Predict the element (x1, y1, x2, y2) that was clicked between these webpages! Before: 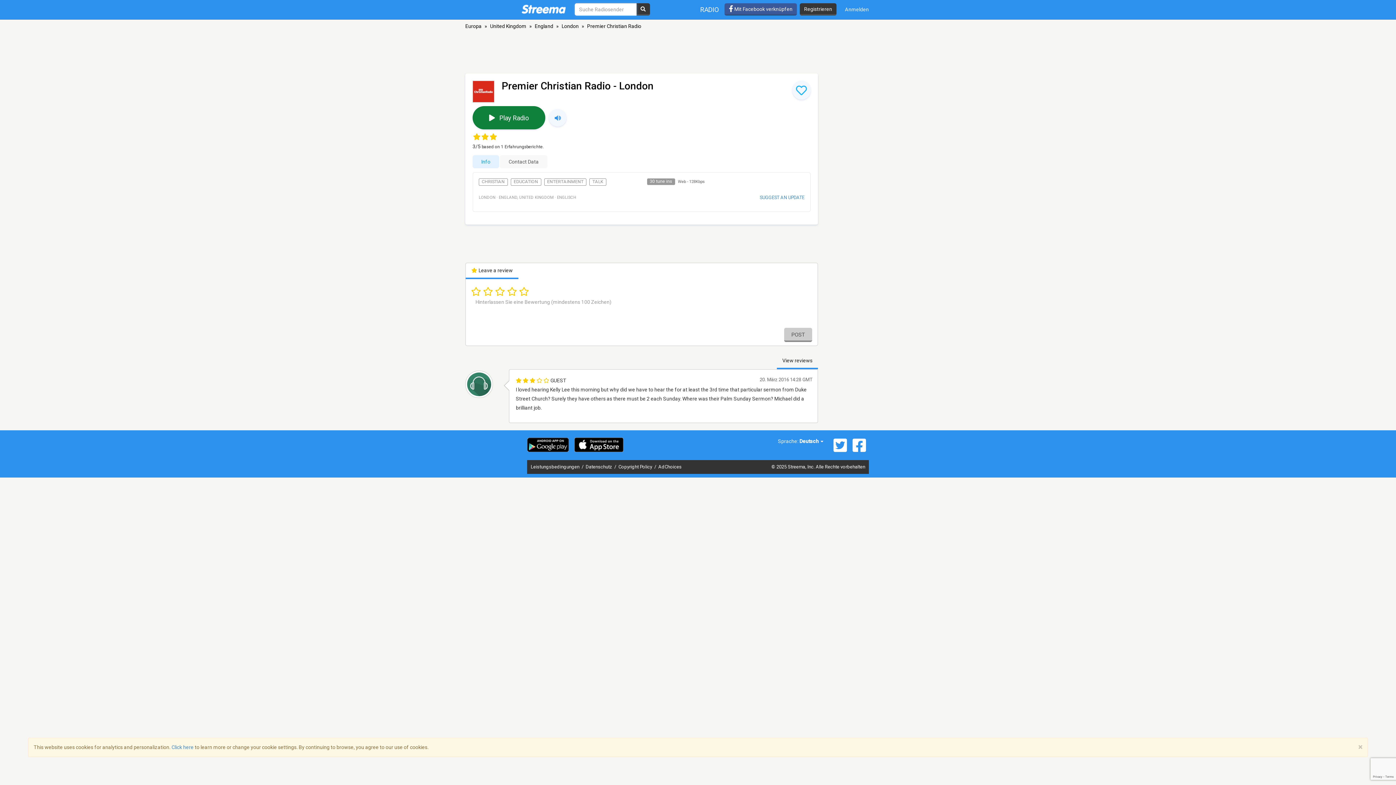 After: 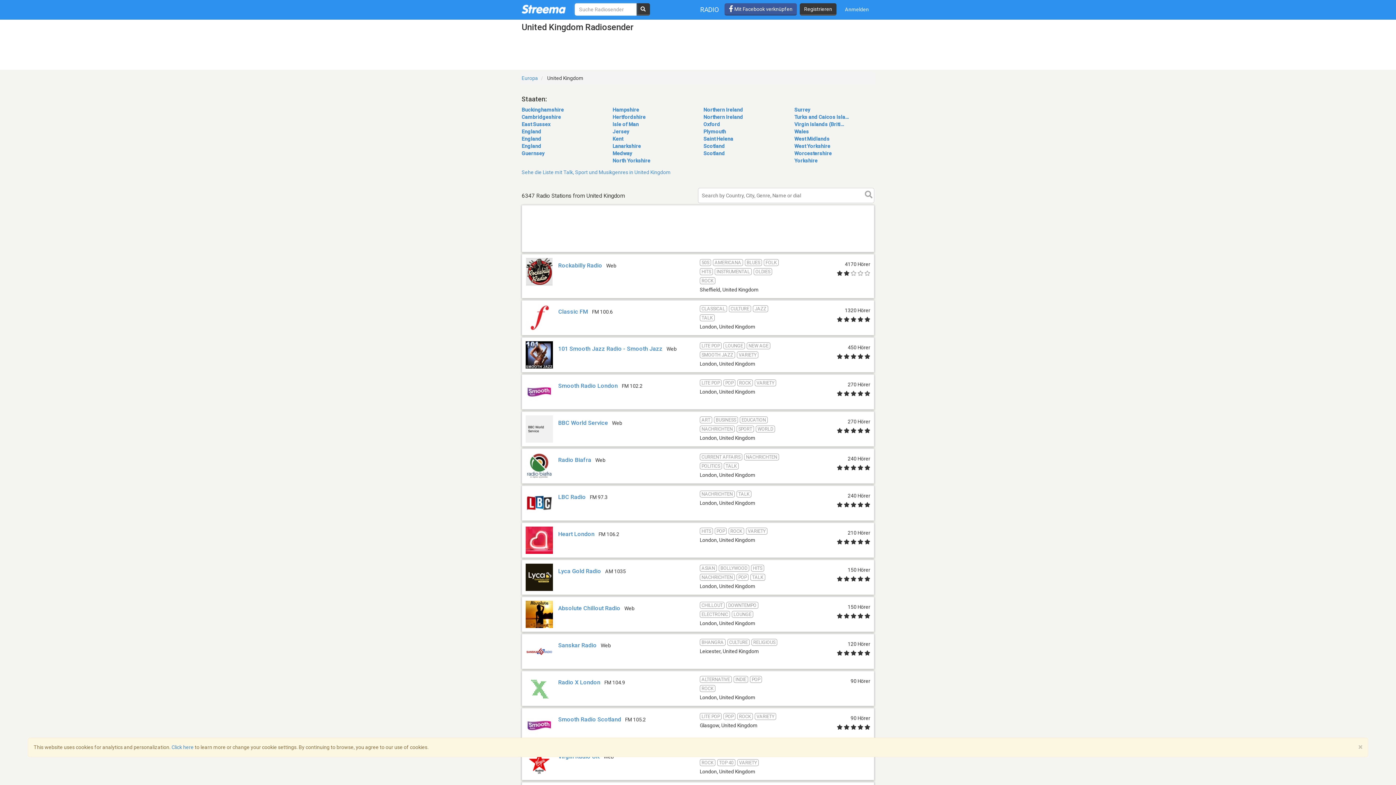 Action: bbox: (490, 23, 526, 29) label: United Kingdom